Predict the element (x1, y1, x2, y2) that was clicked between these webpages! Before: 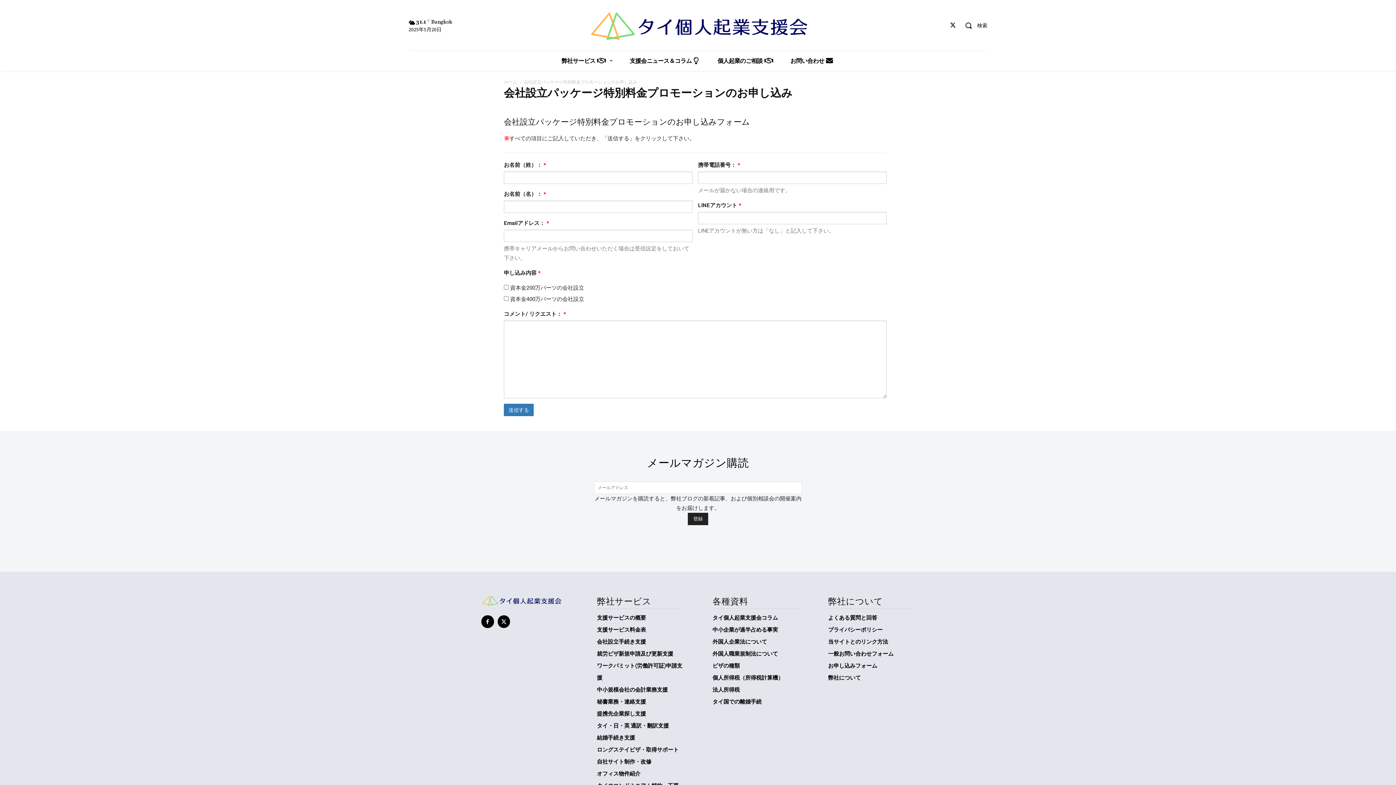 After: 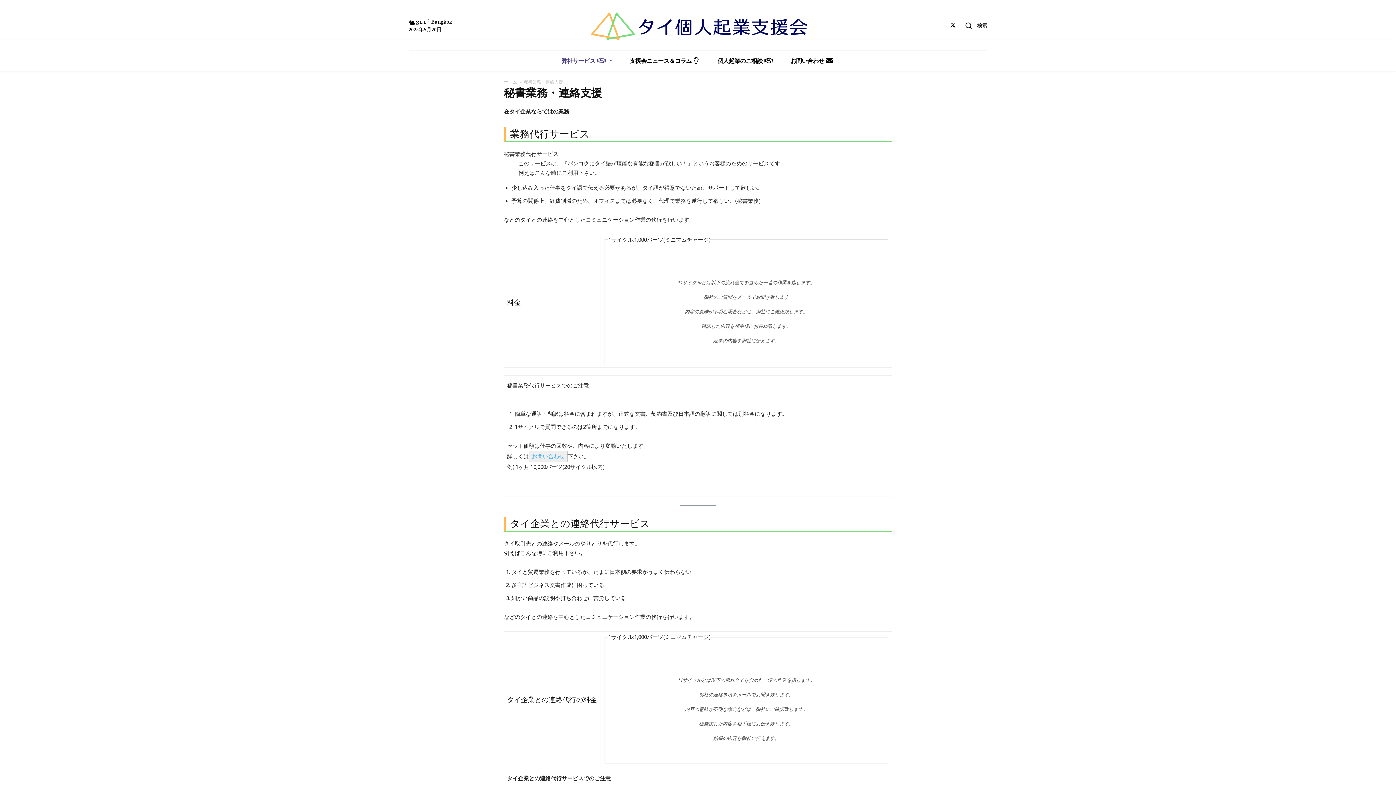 Action: label: 秘書業務・連絡支援 bbox: (597, 695, 683, 707)